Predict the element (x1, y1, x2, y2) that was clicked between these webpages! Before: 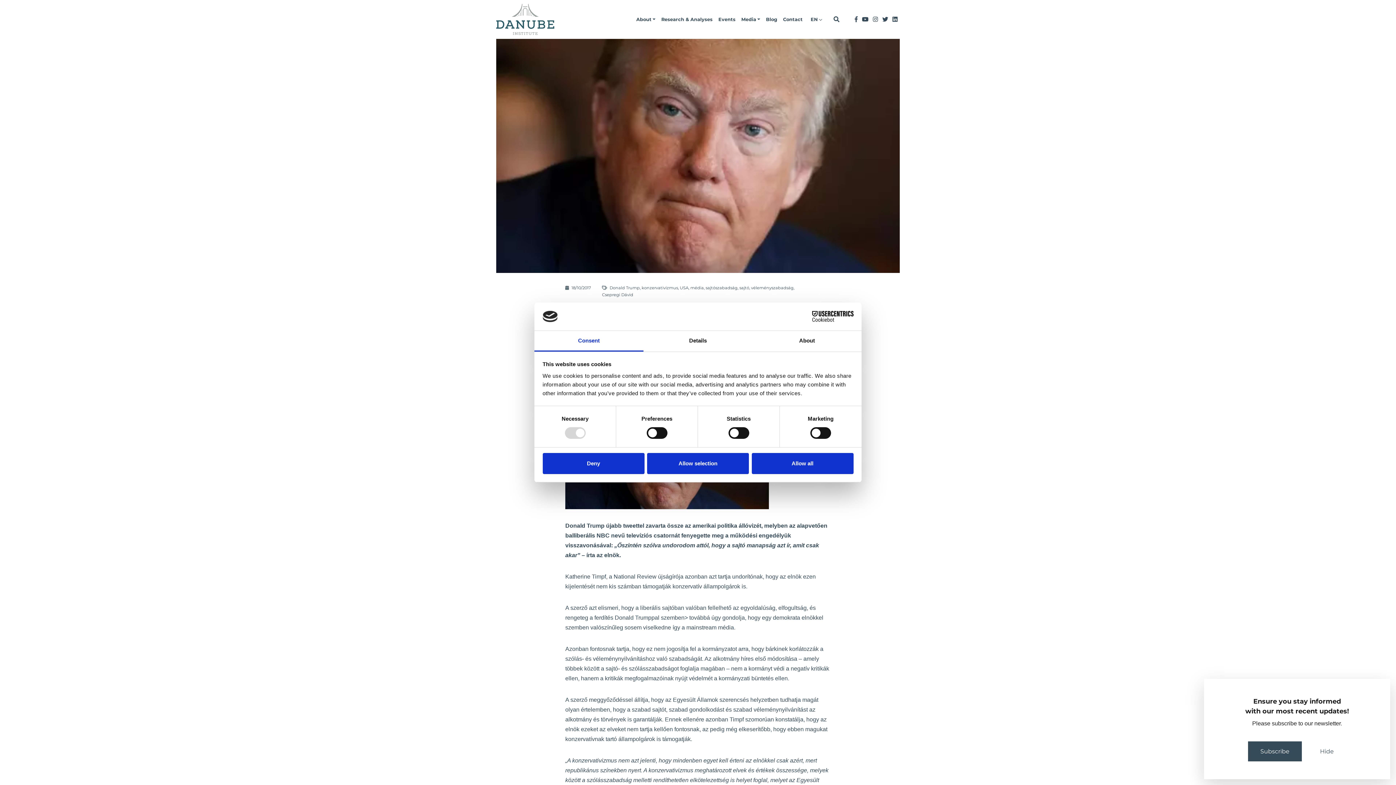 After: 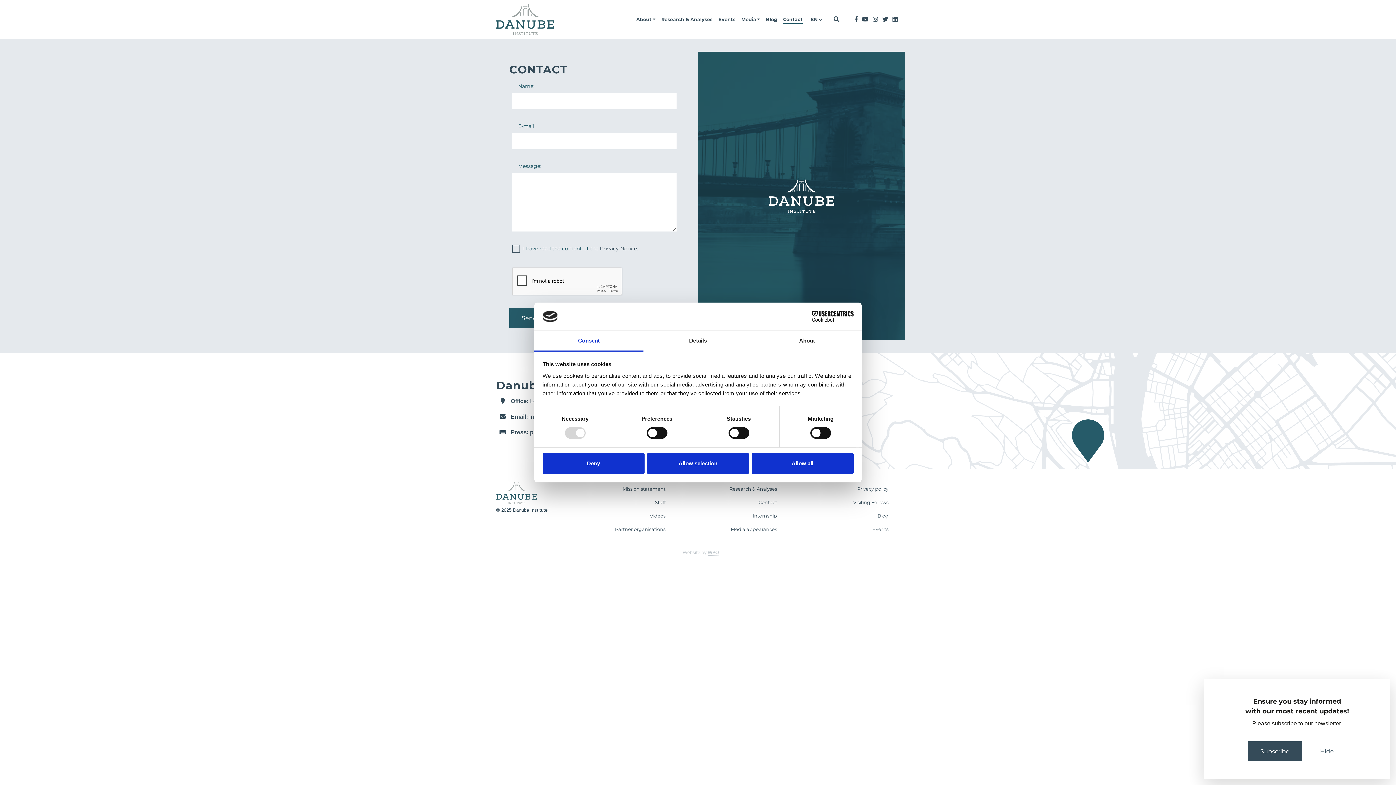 Action: bbox: (780, 12, 805, 26) label: Contact